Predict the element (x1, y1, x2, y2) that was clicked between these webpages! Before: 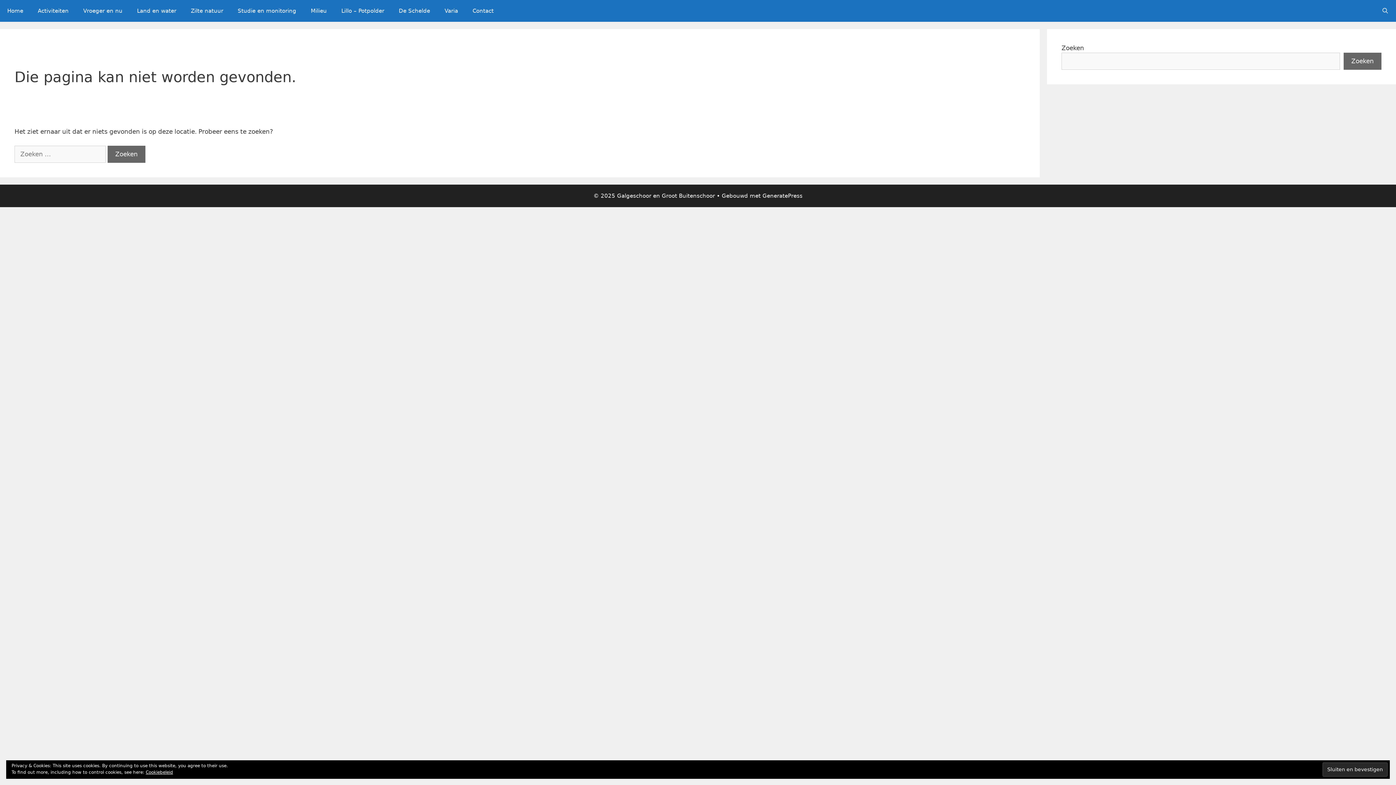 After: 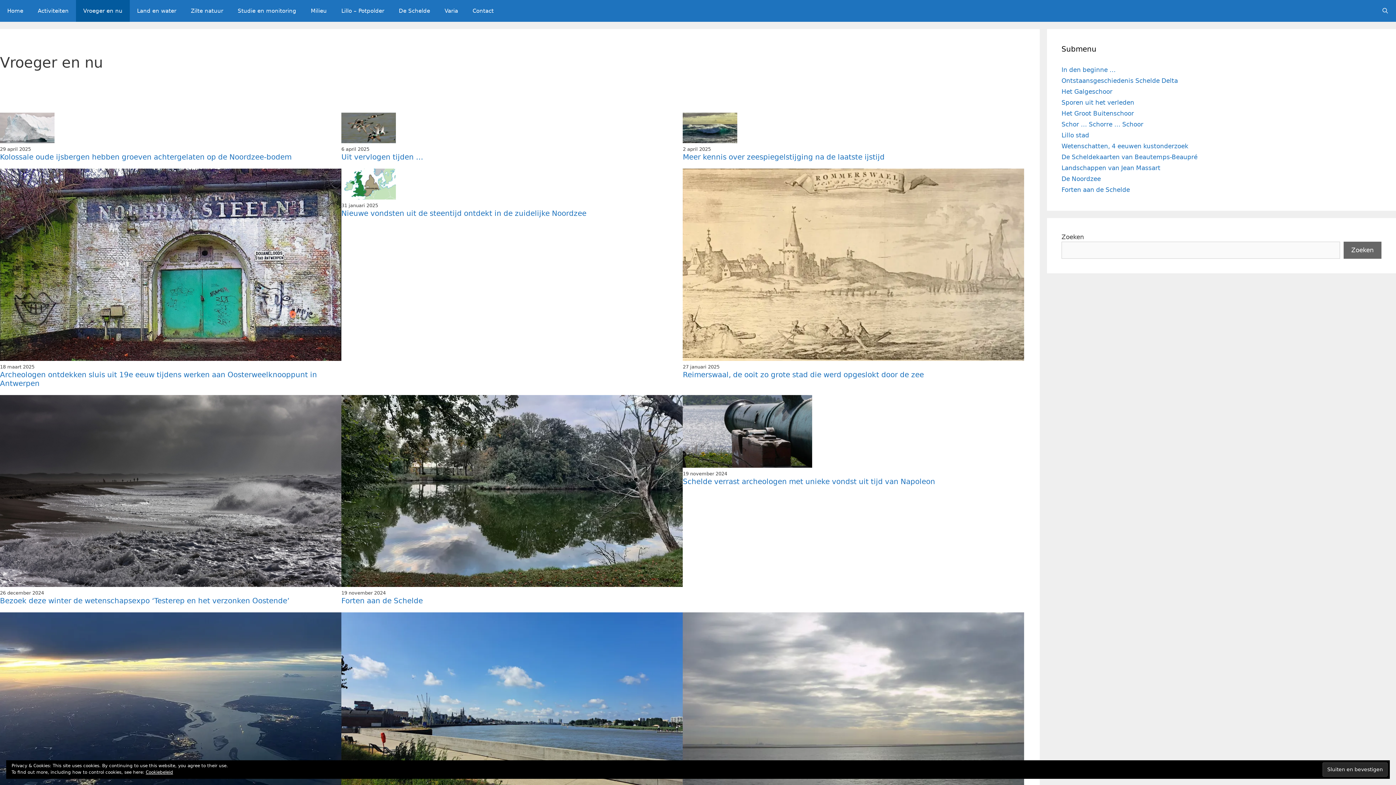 Action: bbox: (76, 0, 129, 21) label: Vroeger en nu